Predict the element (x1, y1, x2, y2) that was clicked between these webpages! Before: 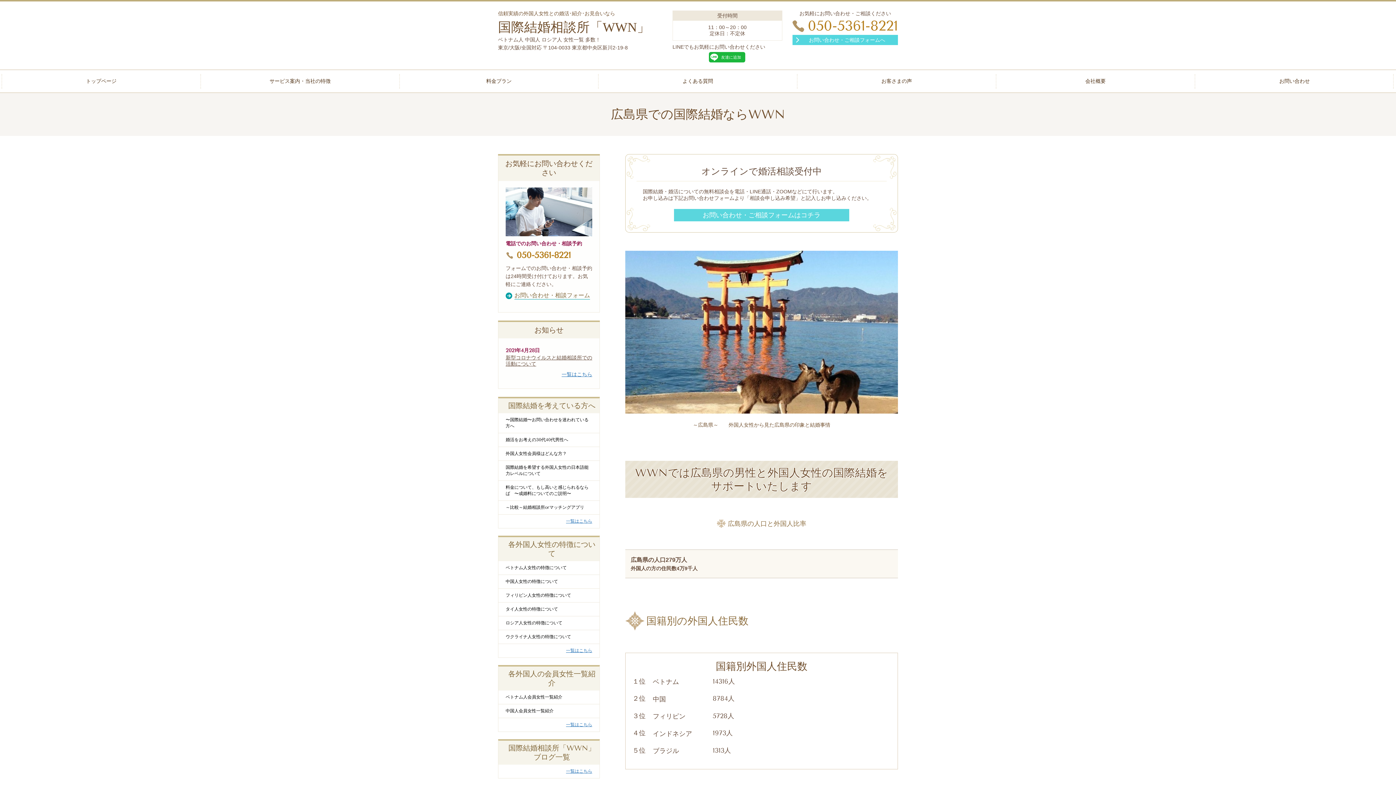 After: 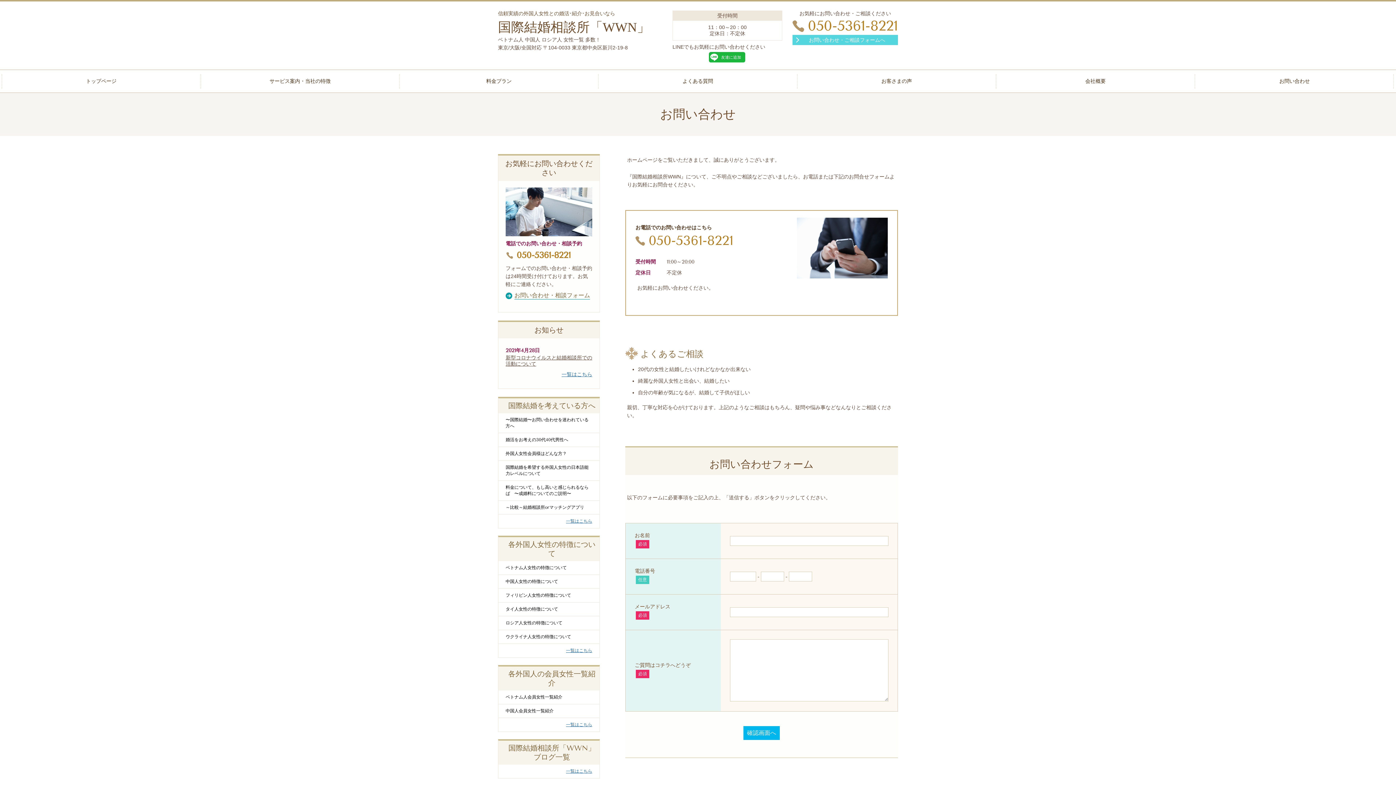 Action: bbox: (674, 209, 849, 221) label: お問い合わせ・ご相談フォームはコチラ